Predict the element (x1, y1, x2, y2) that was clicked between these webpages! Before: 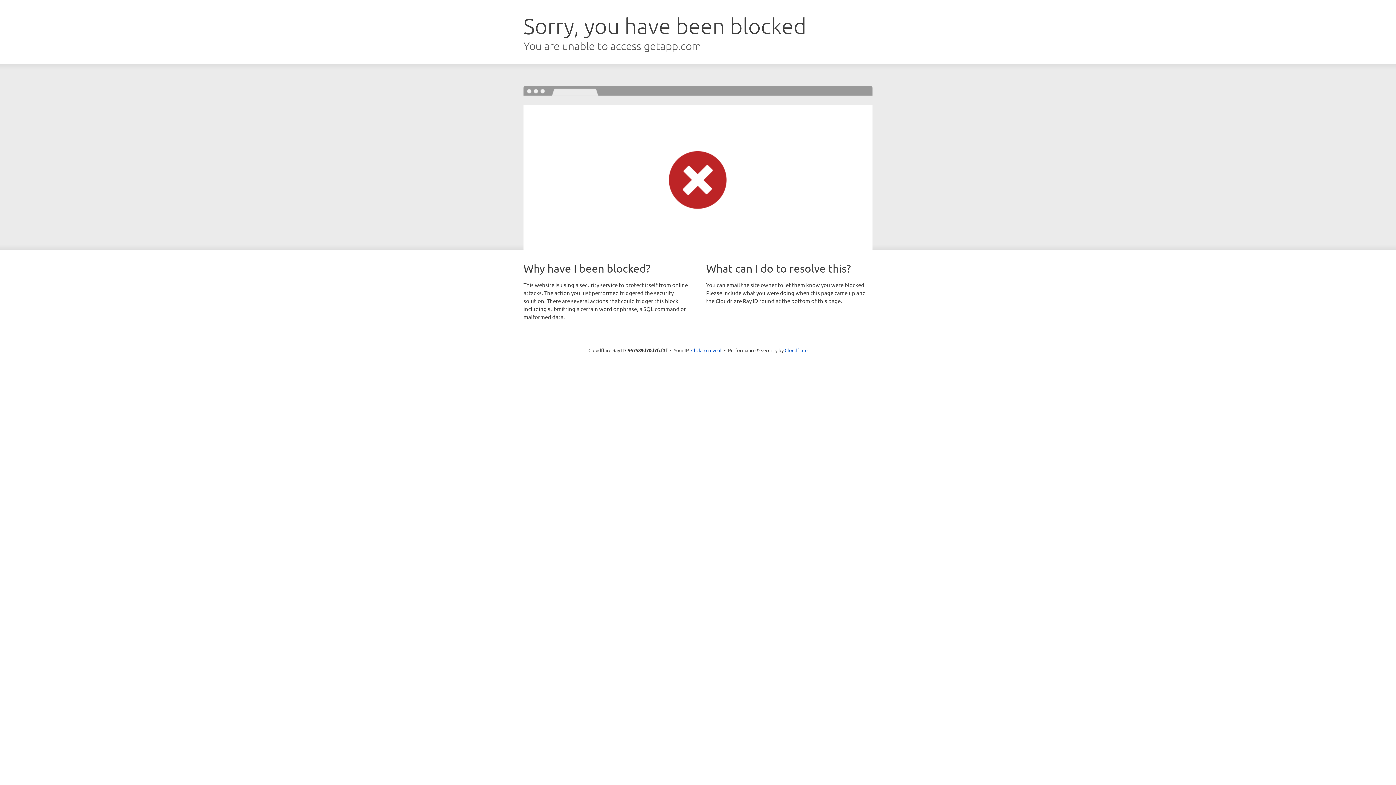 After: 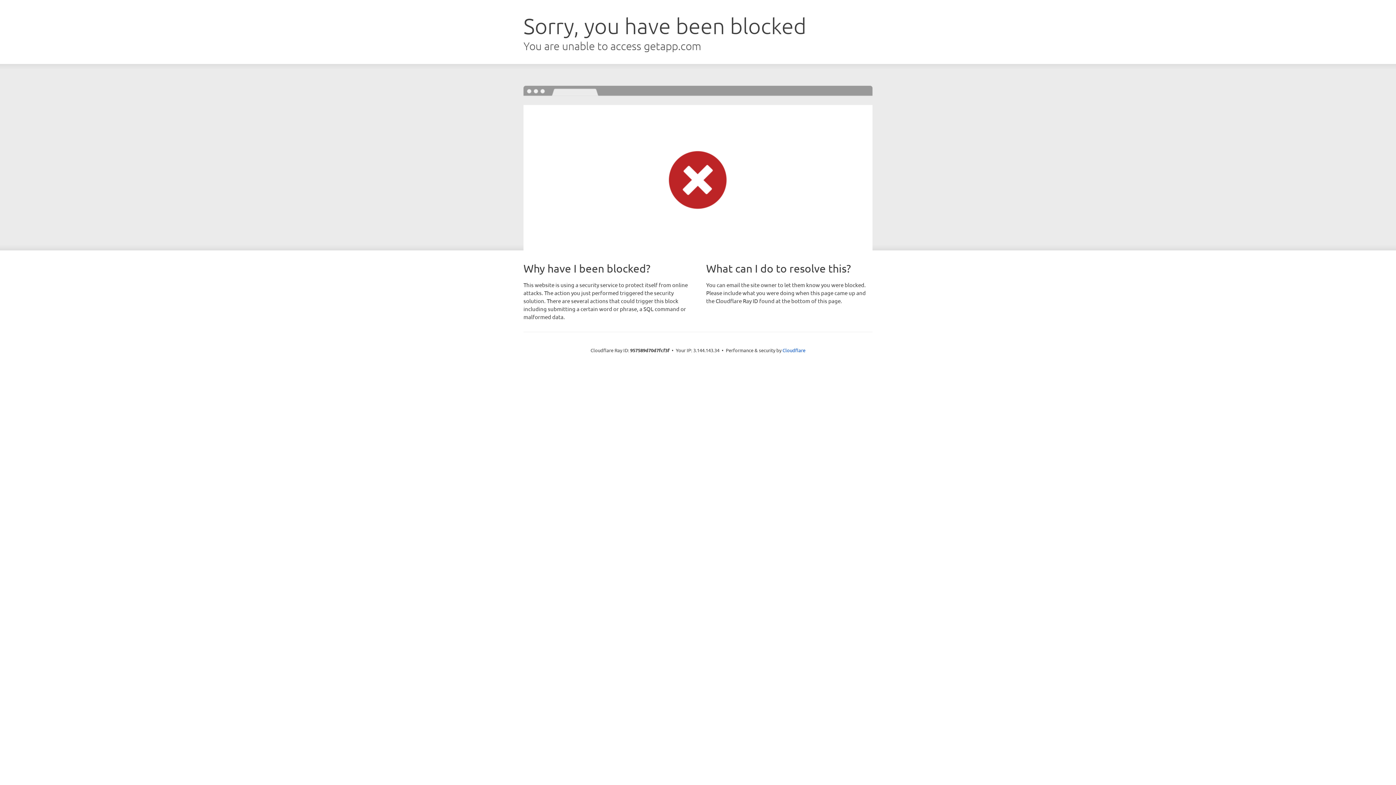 Action: label: Click to reveal bbox: (691, 346, 721, 353)